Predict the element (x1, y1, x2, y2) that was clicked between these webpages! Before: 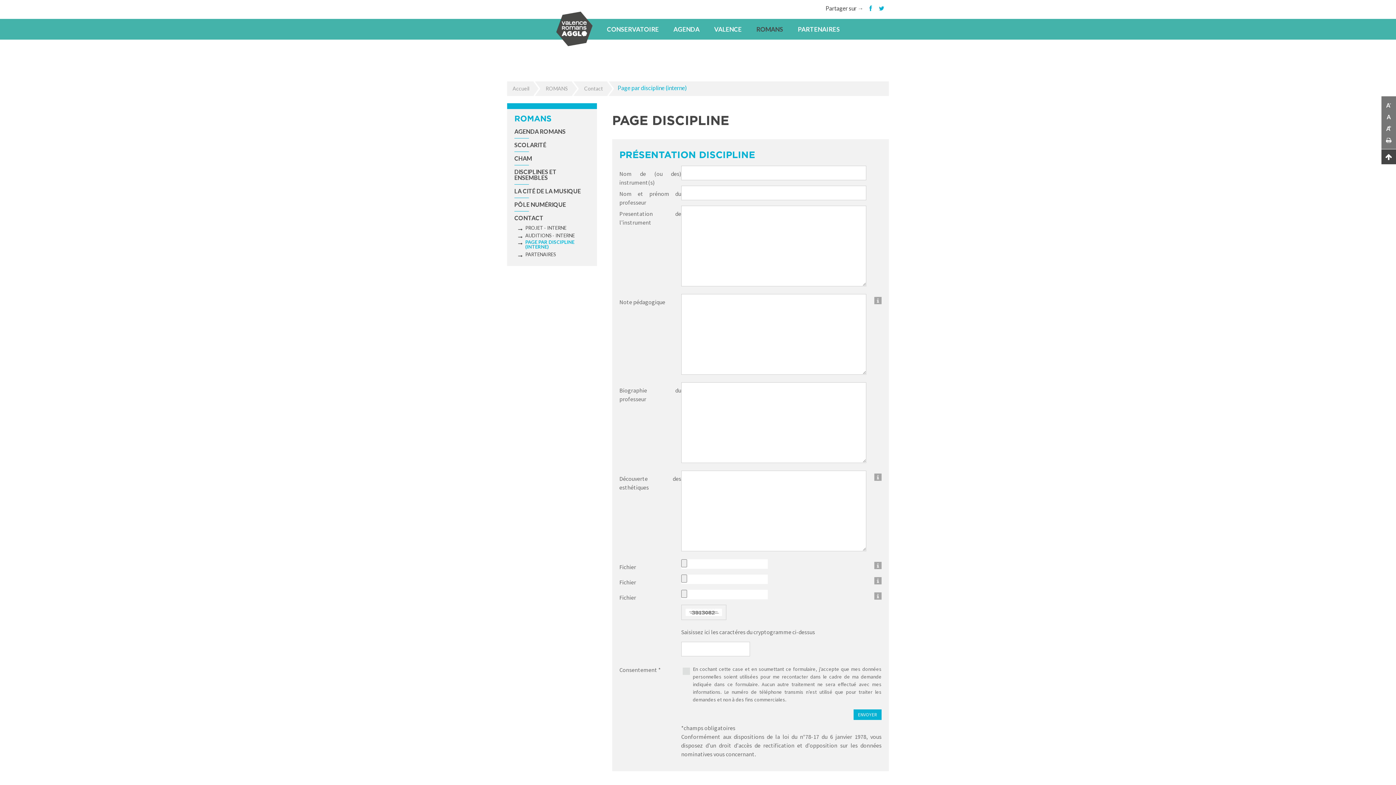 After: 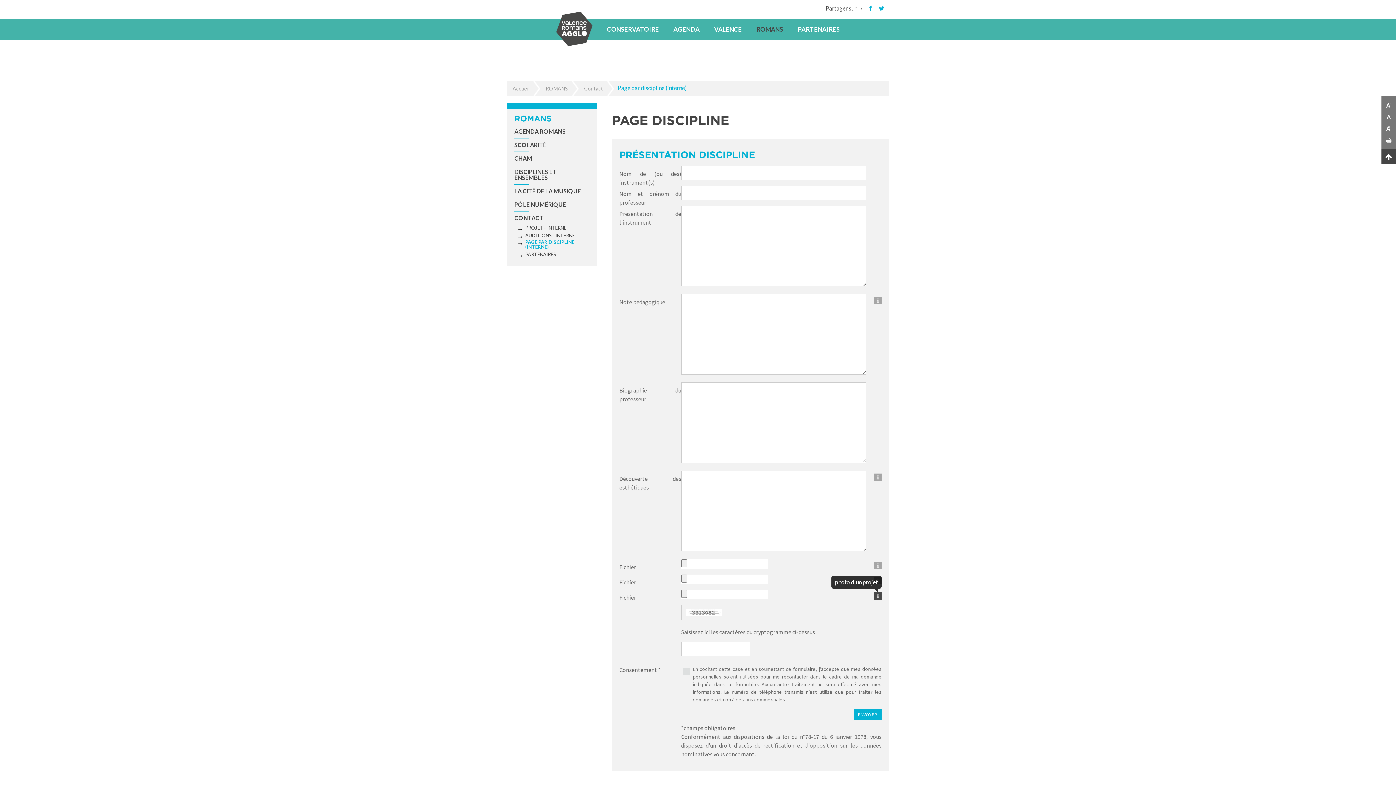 Action: bbox: (874, 592, 881, 600)